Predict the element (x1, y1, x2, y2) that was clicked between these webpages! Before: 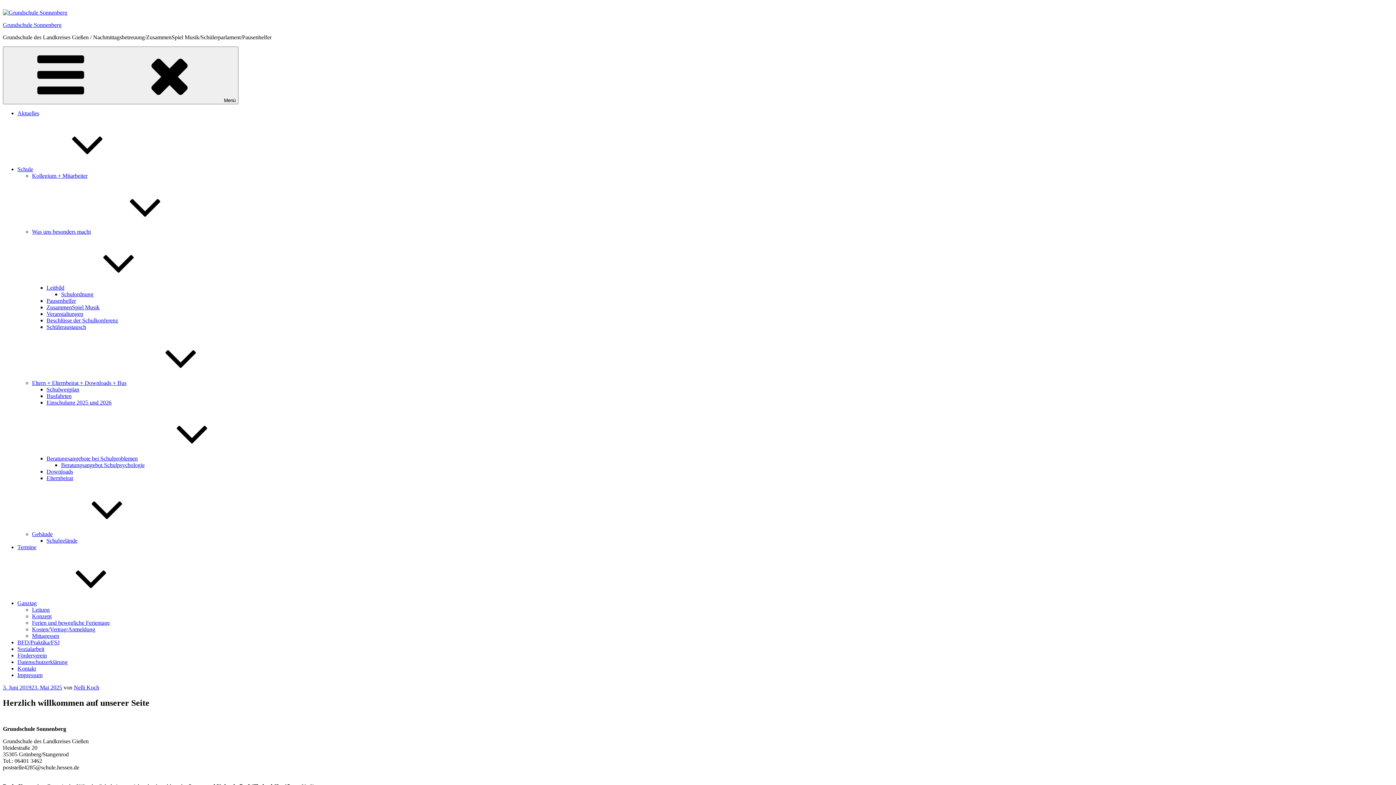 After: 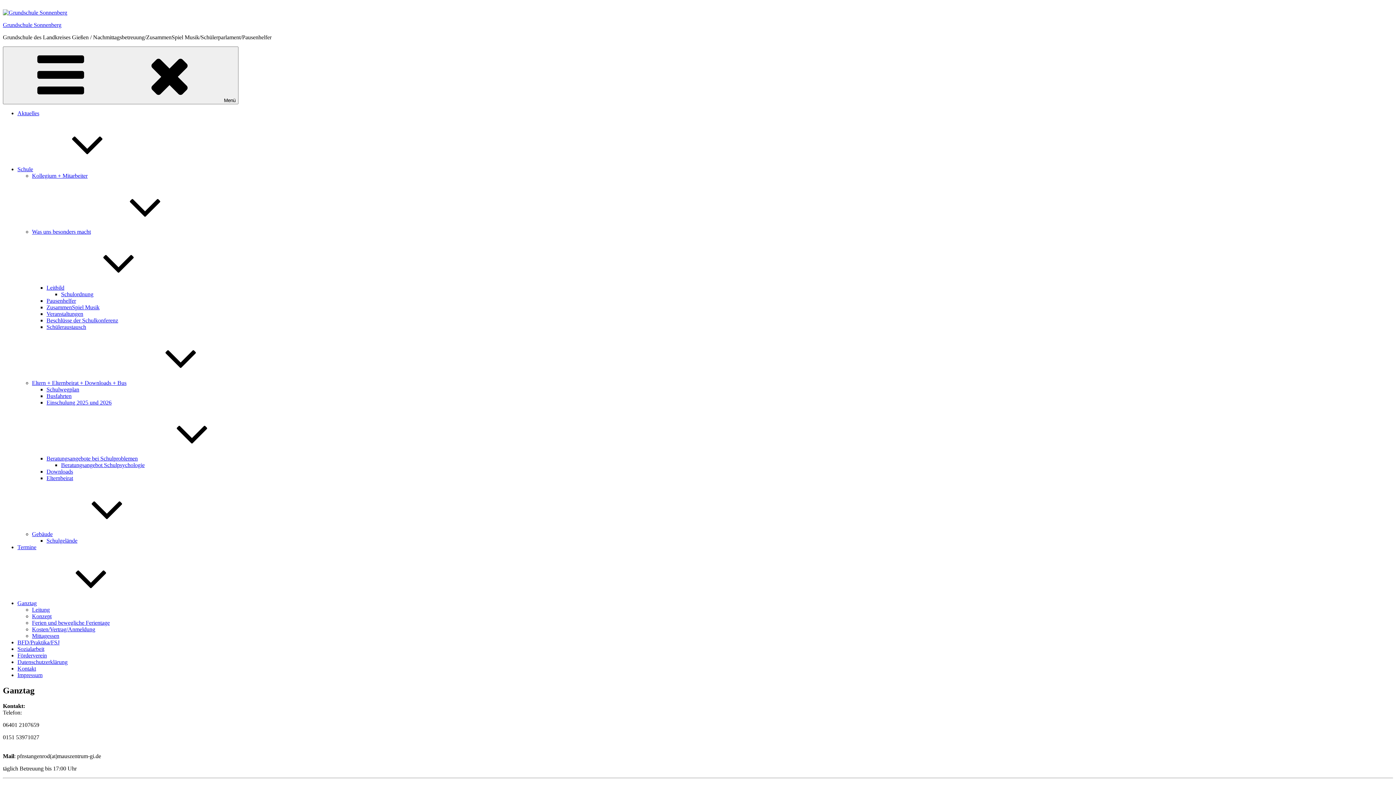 Action: bbox: (17, 600, 145, 606) label: Ganztag